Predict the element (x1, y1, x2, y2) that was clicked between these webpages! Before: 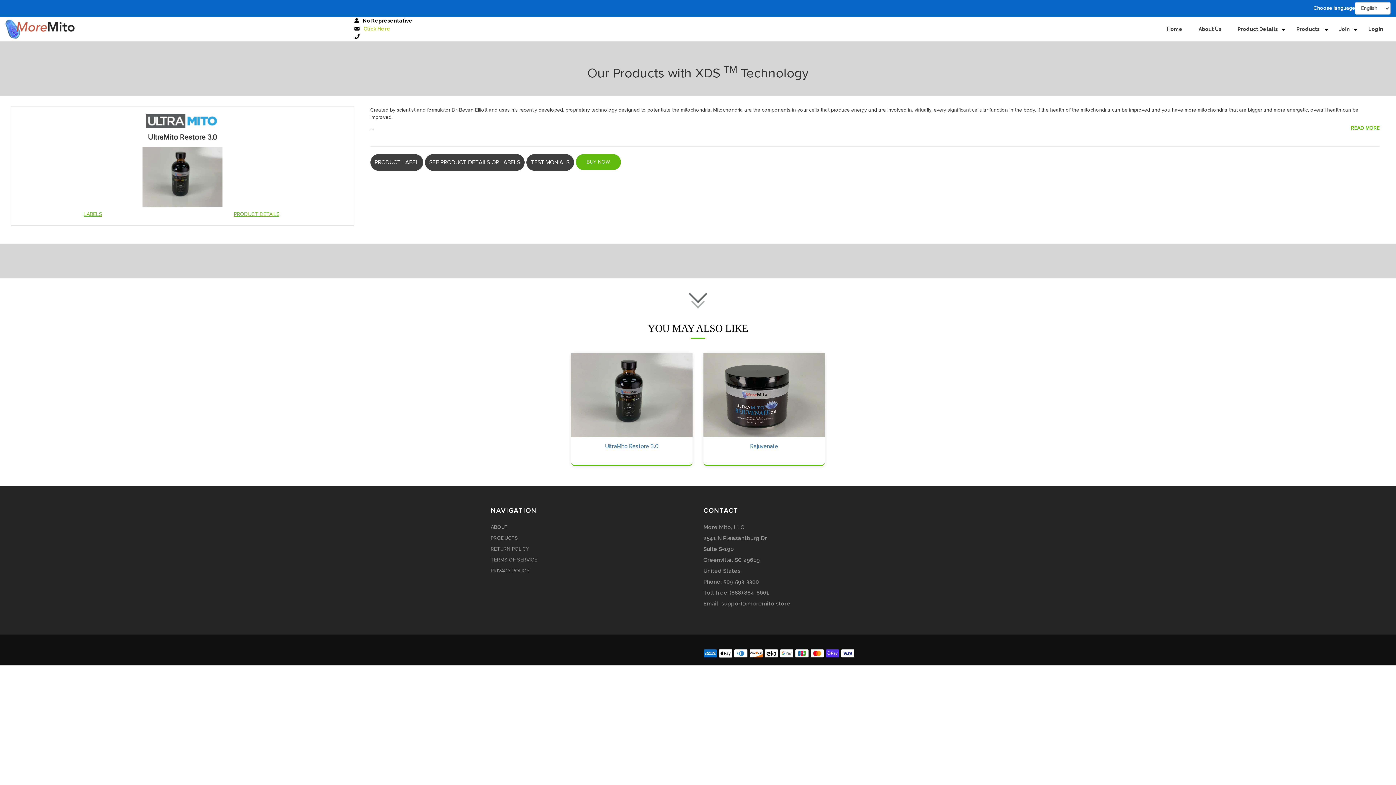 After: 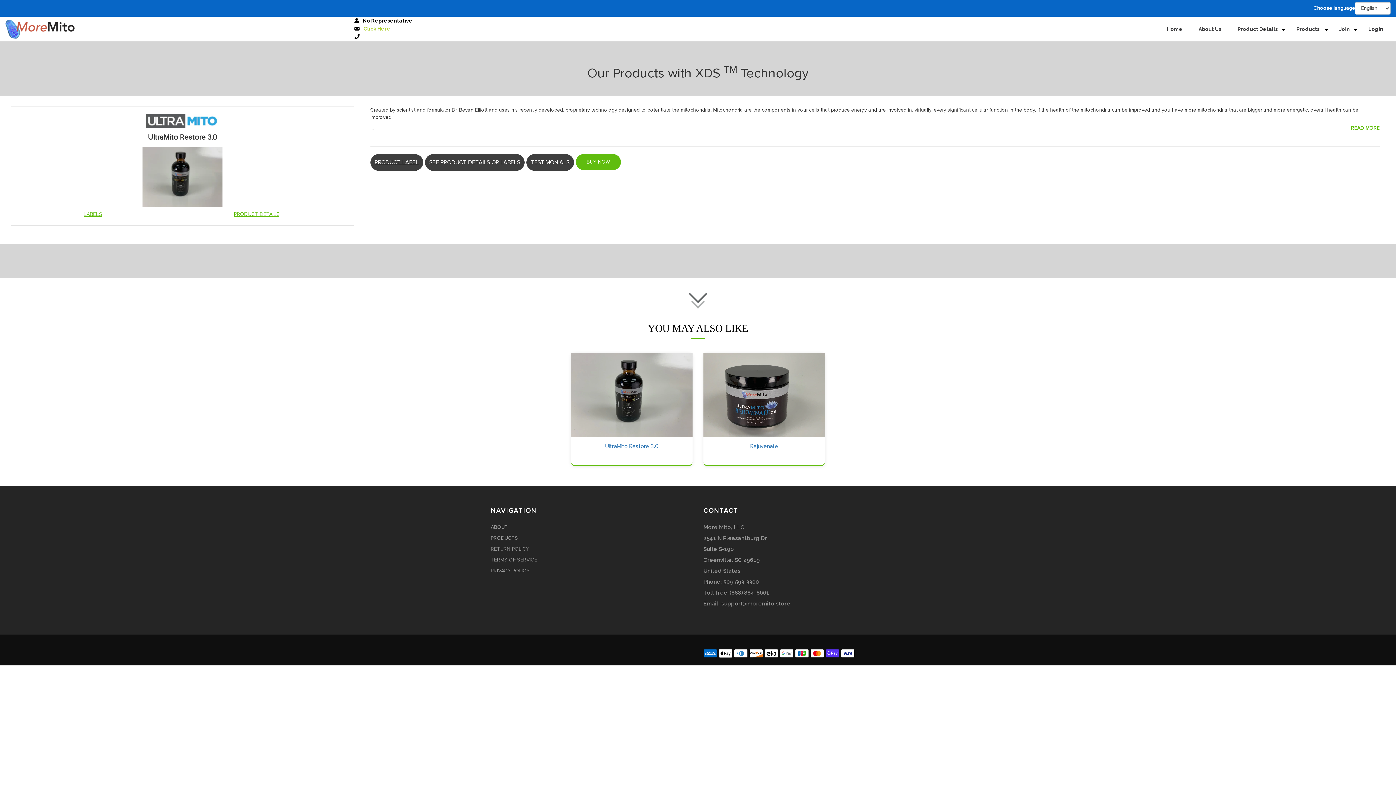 Action: bbox: (370, 154, 423, 170) label: PRODUCT LABEL